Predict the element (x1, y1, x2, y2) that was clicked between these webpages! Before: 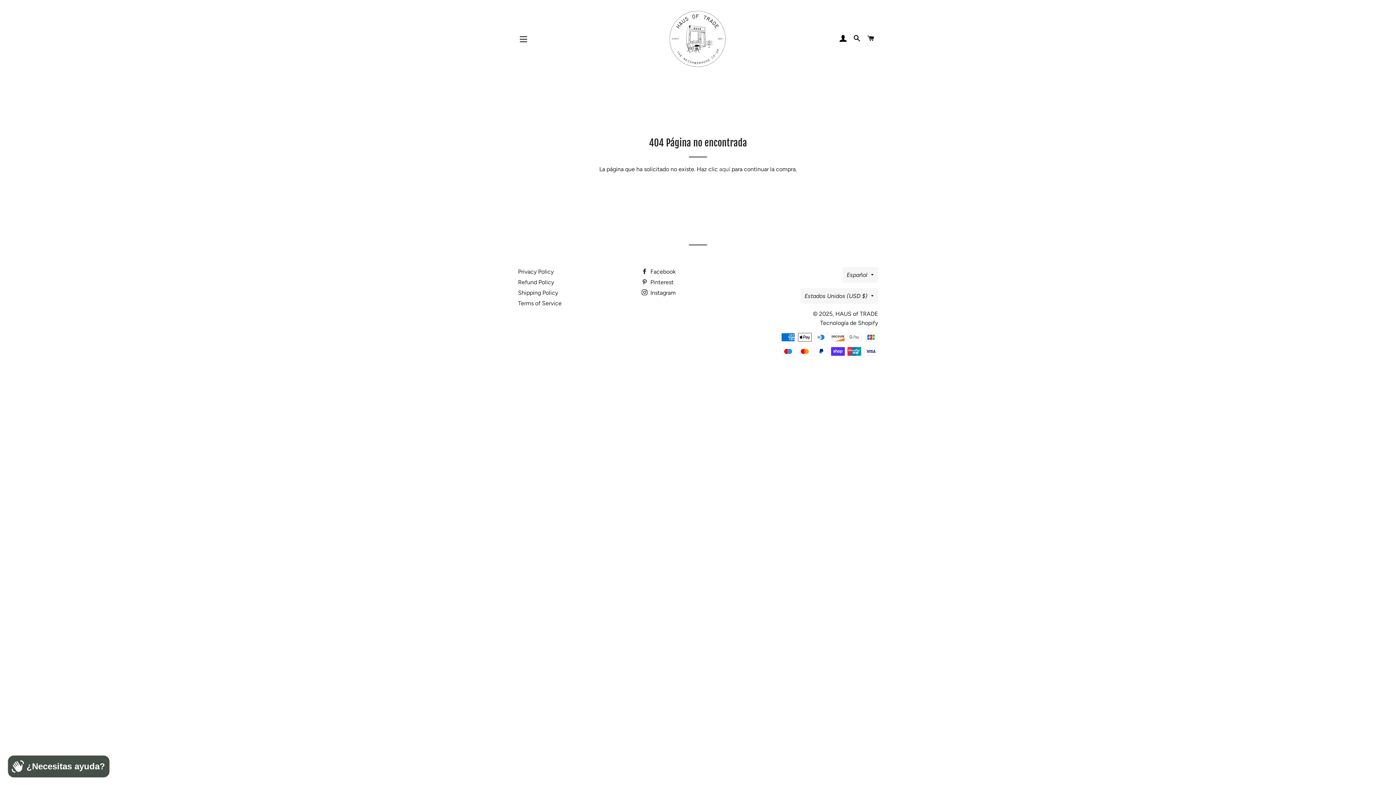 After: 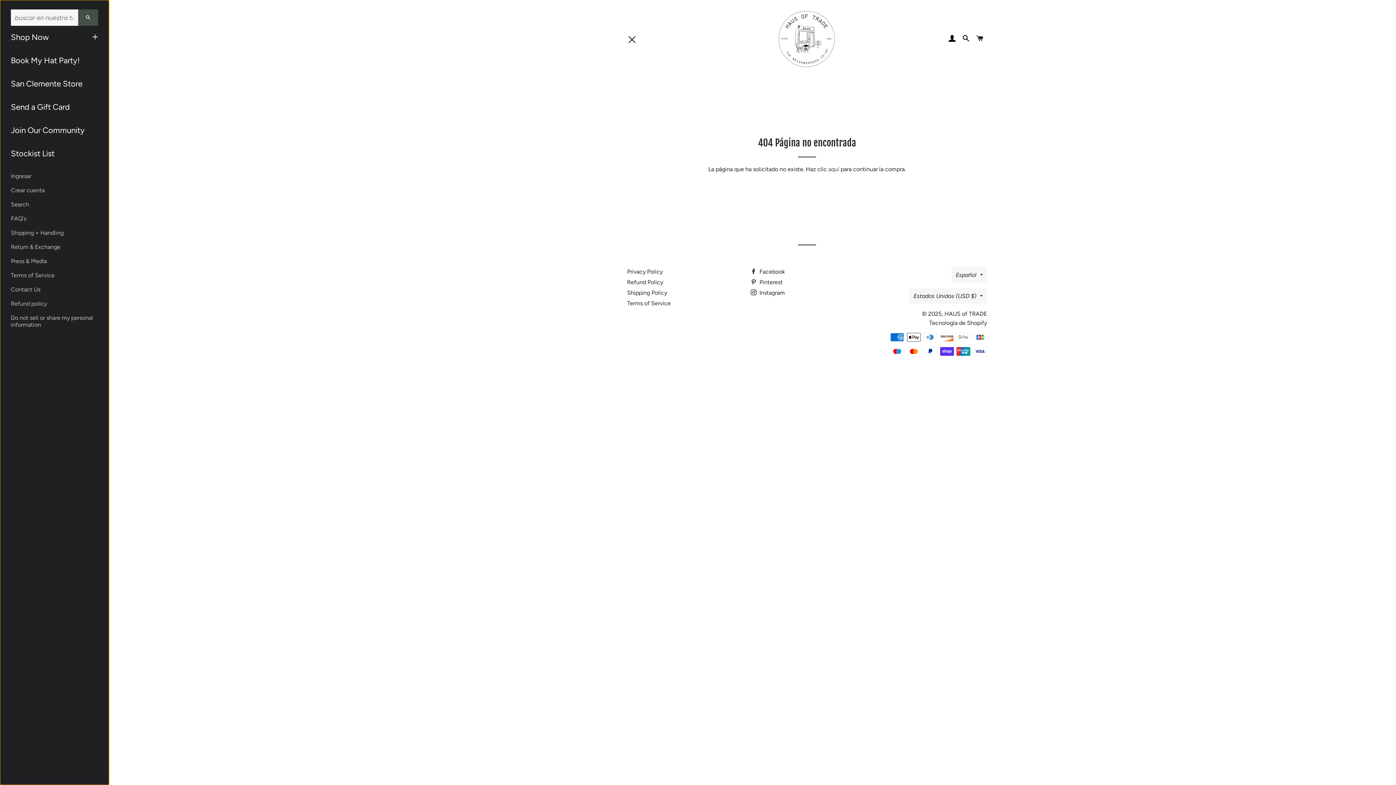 Action: label: Navegación bbox: (514, 30, 532, 48)